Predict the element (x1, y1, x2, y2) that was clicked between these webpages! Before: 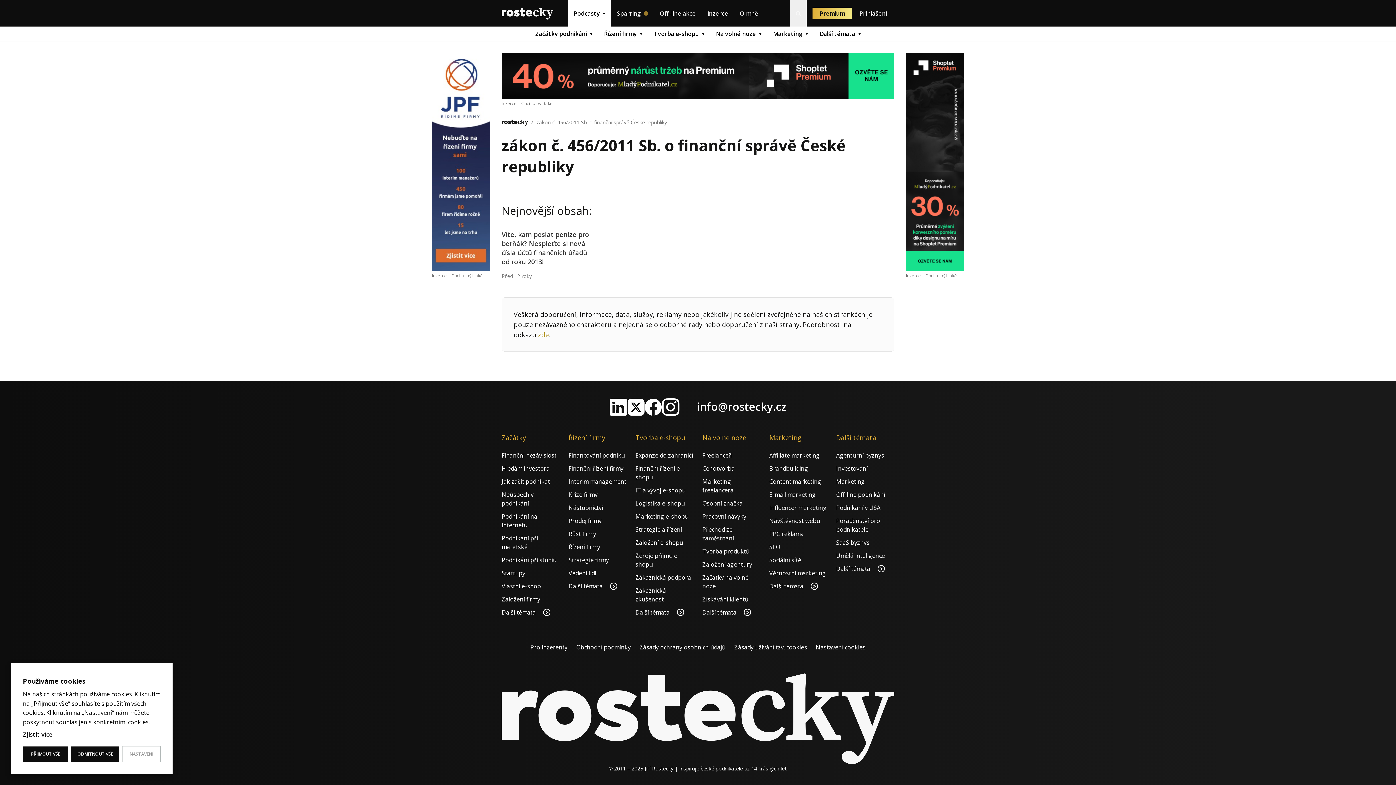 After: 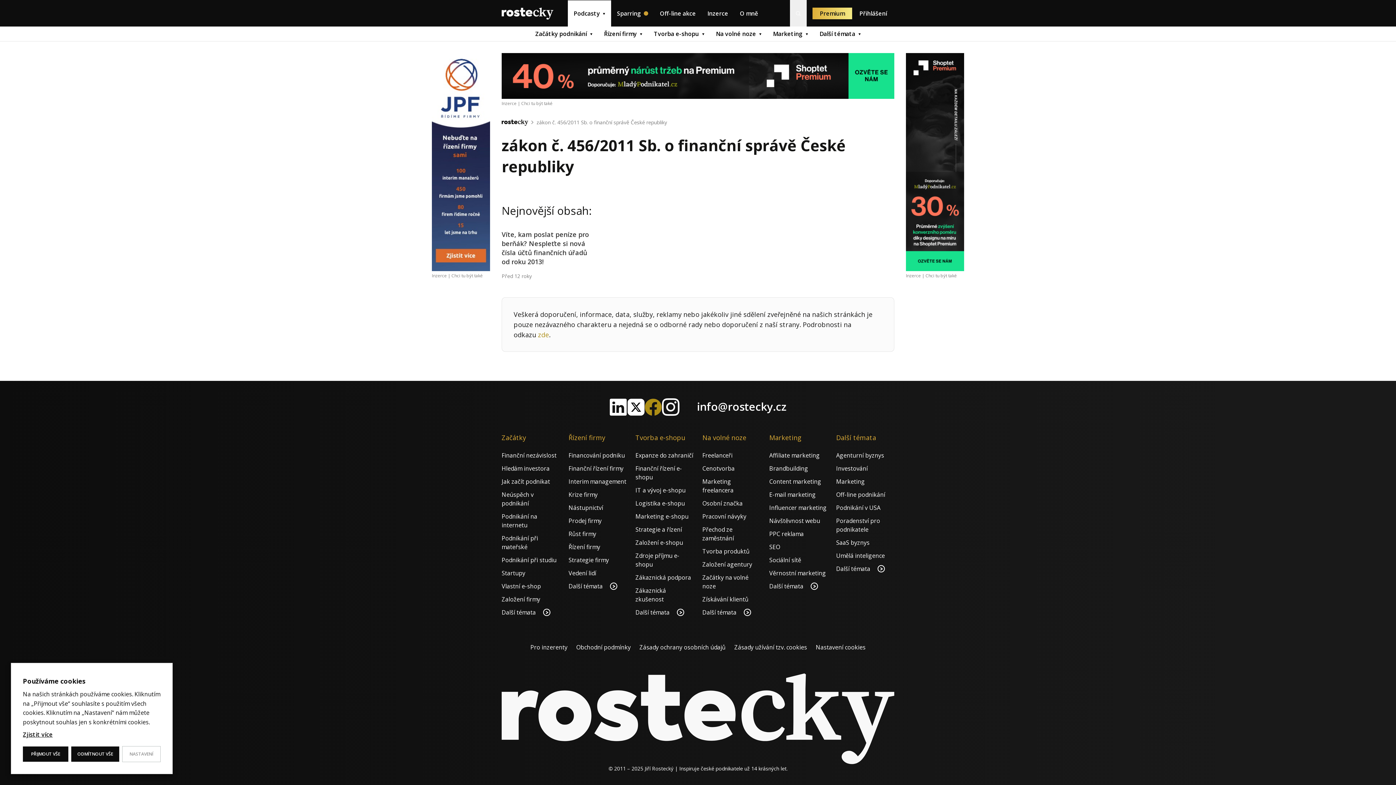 Action: bbox: (644, 398, 662, 416) label: Facebook